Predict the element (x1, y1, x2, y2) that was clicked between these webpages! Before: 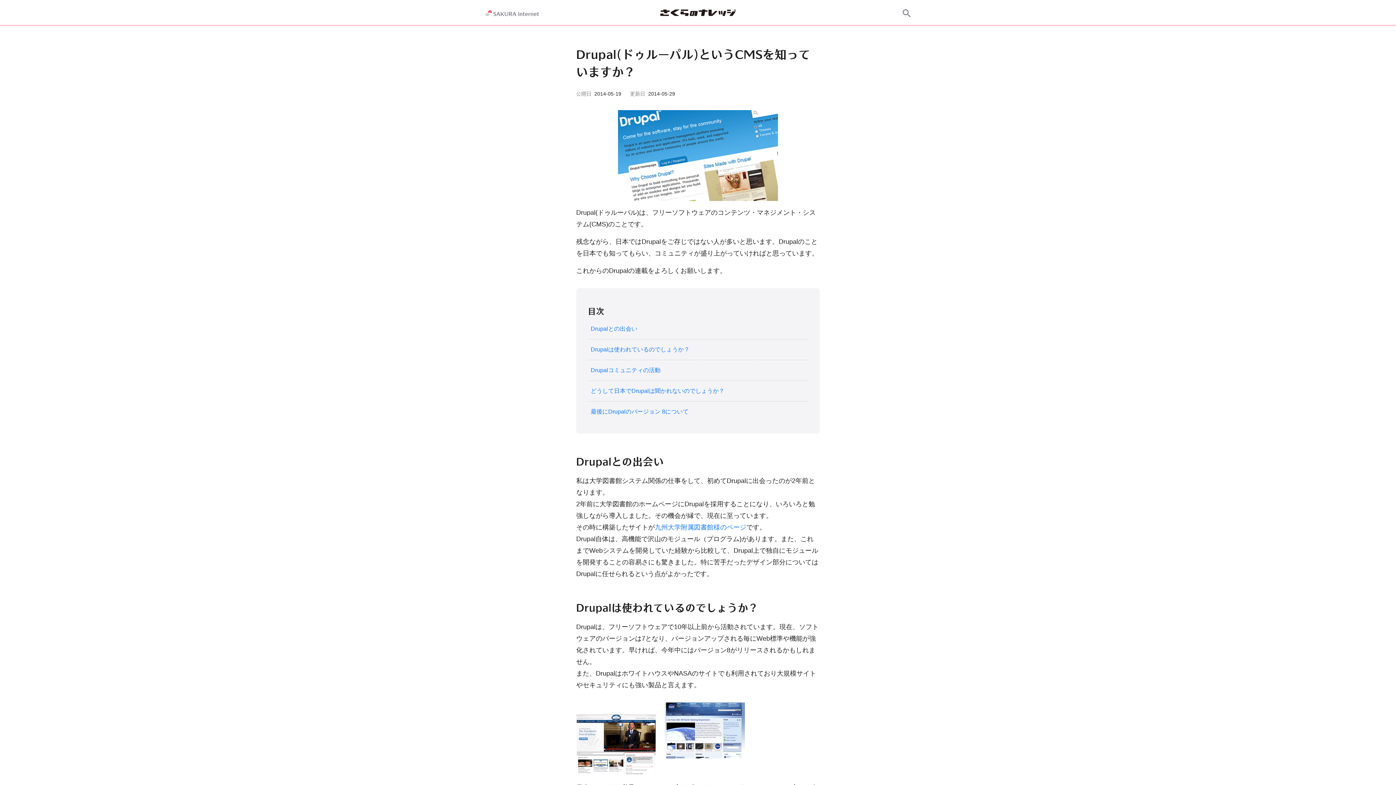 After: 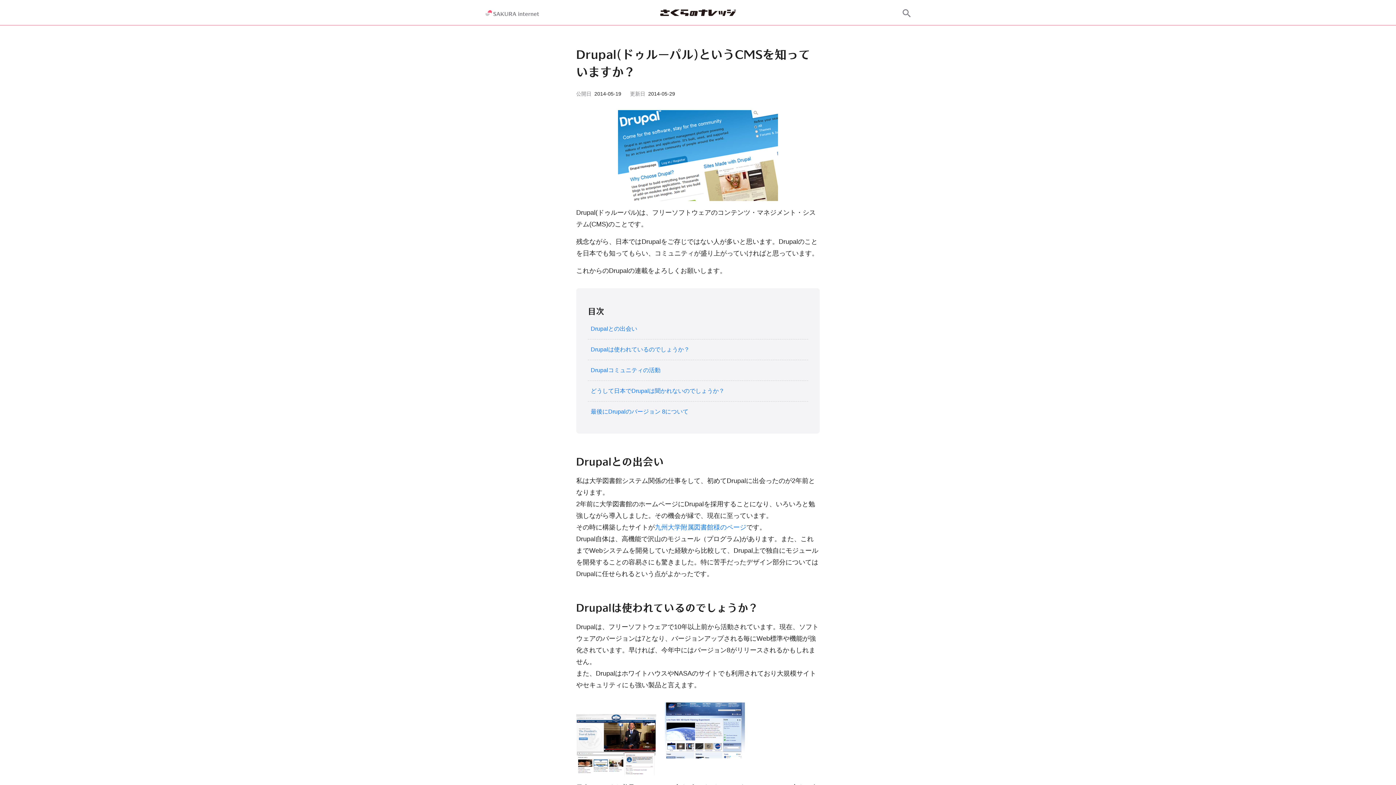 Action: bbox: (485, 10, 539, 16) label: SAKURA internet